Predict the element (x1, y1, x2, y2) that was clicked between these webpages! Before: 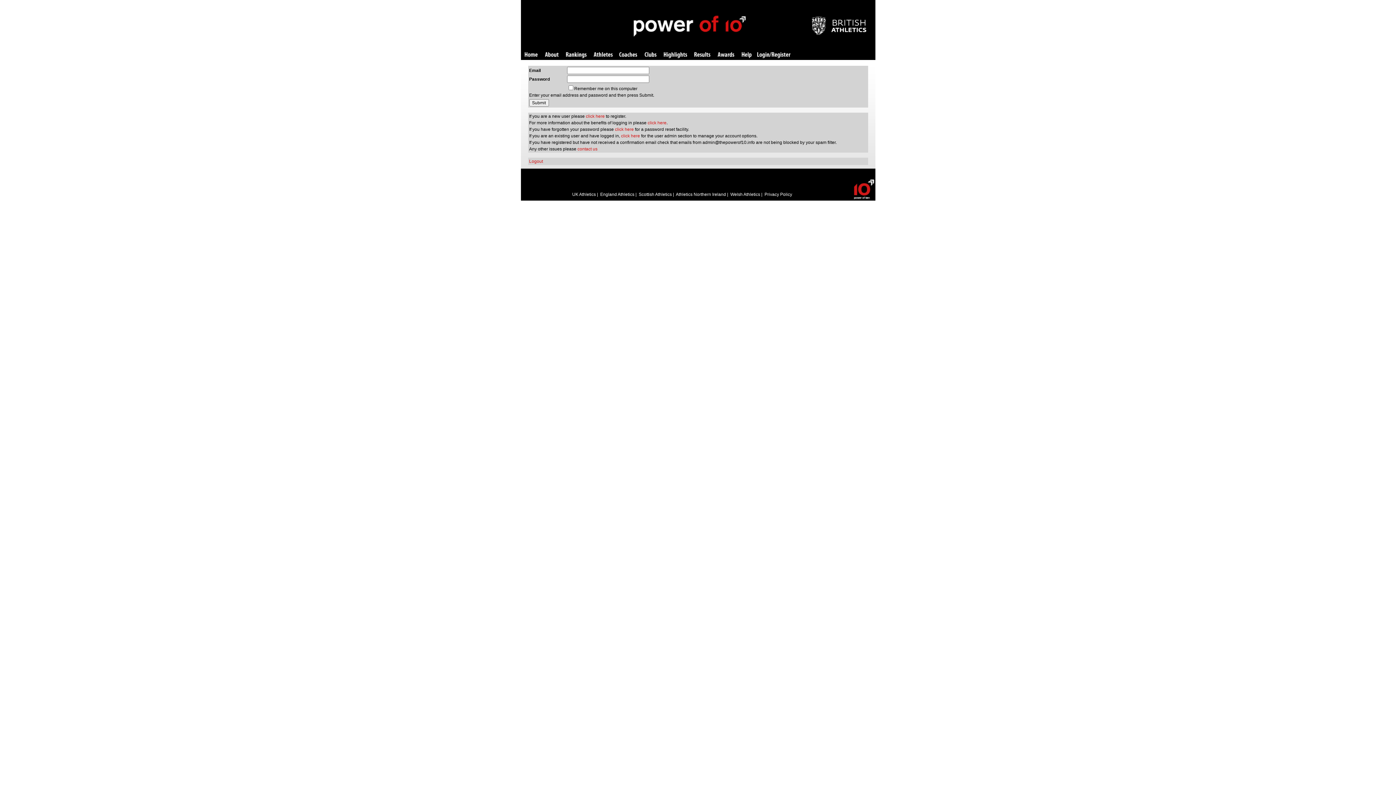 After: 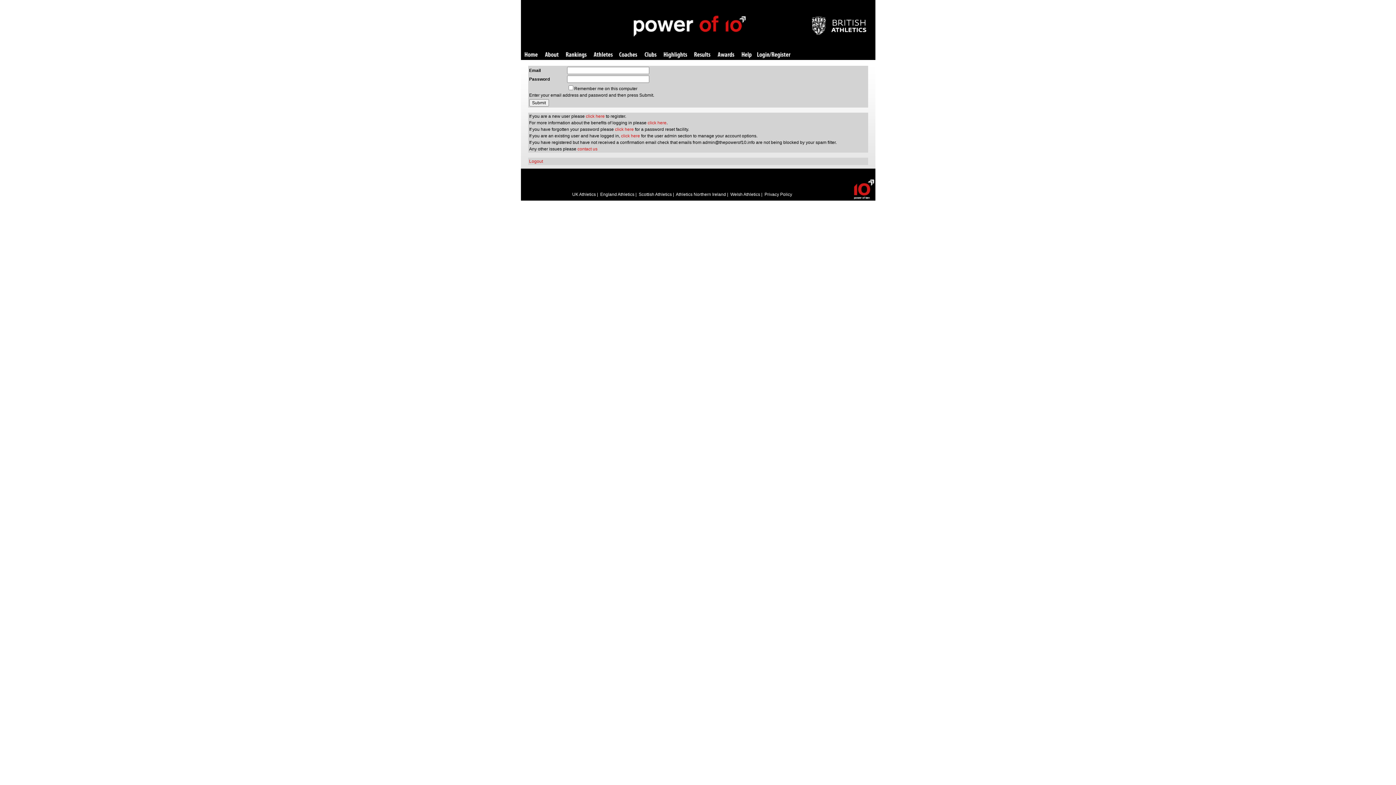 Action: label: click here bbox: (621, 133, 640, 138)